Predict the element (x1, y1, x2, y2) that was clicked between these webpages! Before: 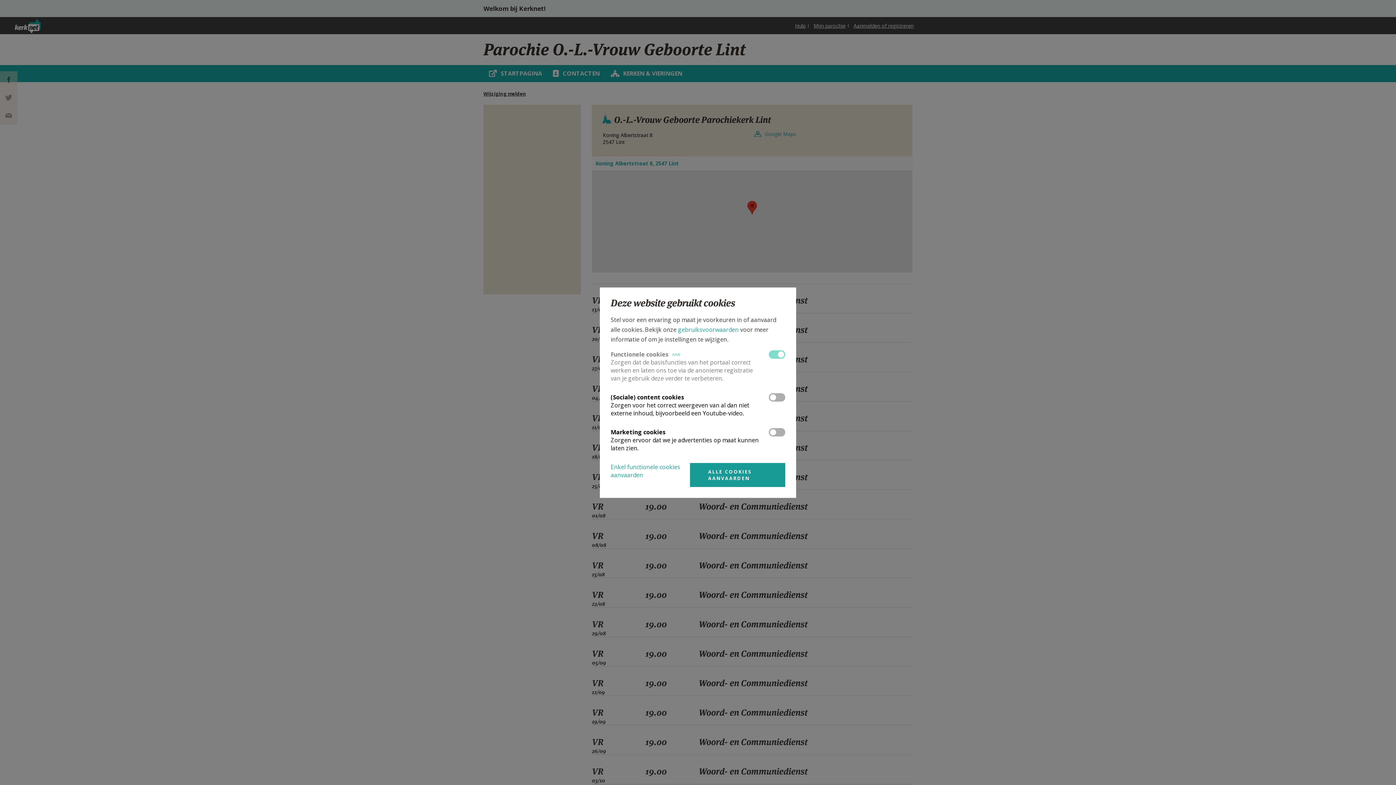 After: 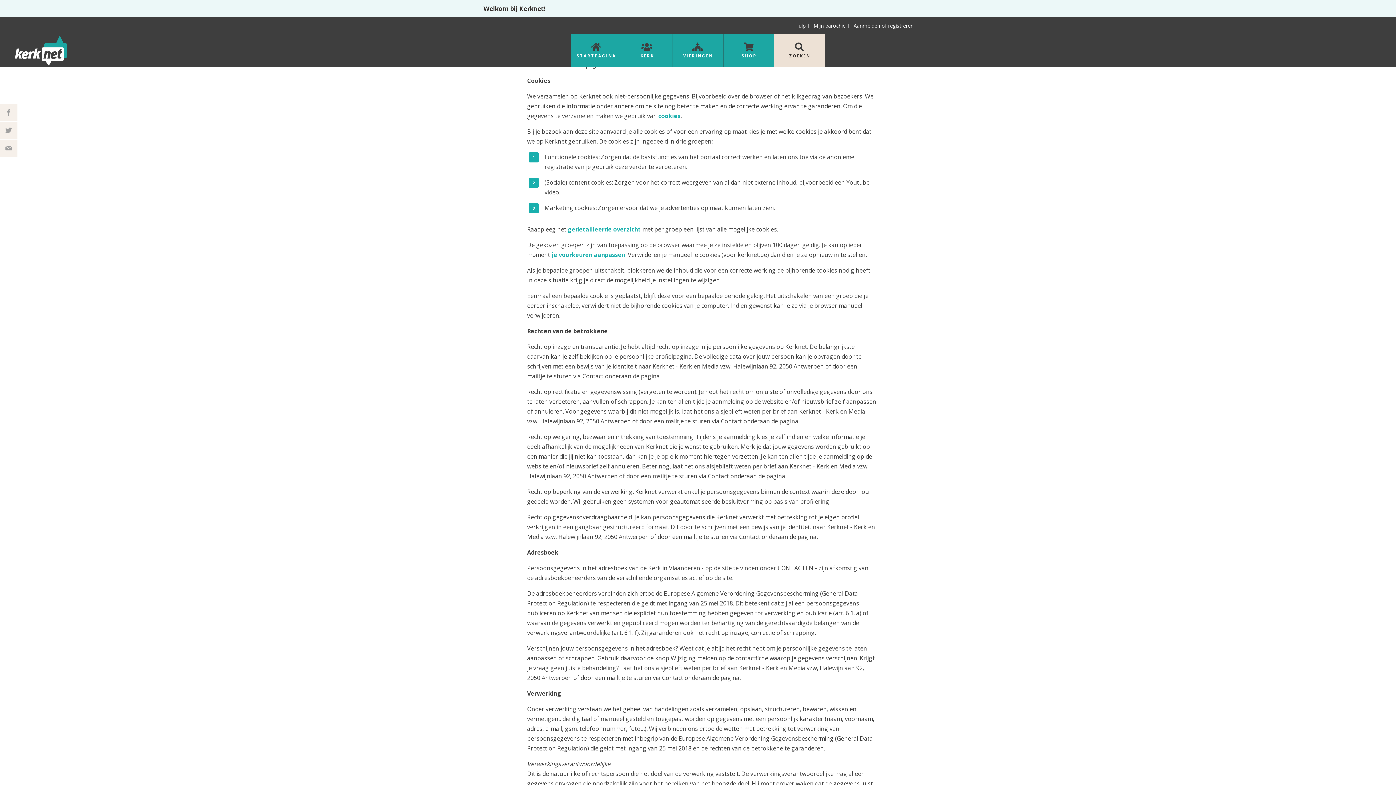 Action: label: gebruiksvoorwaarden bbox: (678, 325, 738, 333)